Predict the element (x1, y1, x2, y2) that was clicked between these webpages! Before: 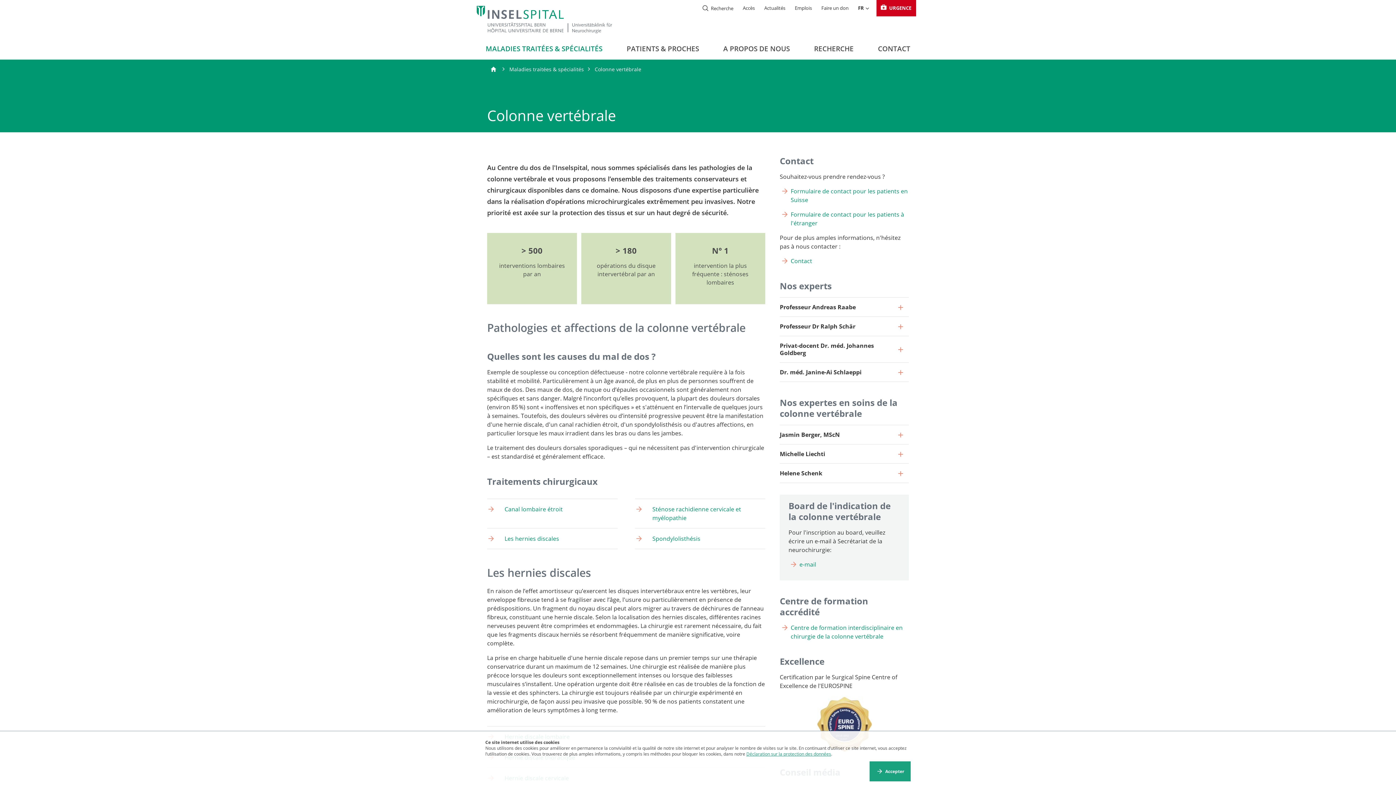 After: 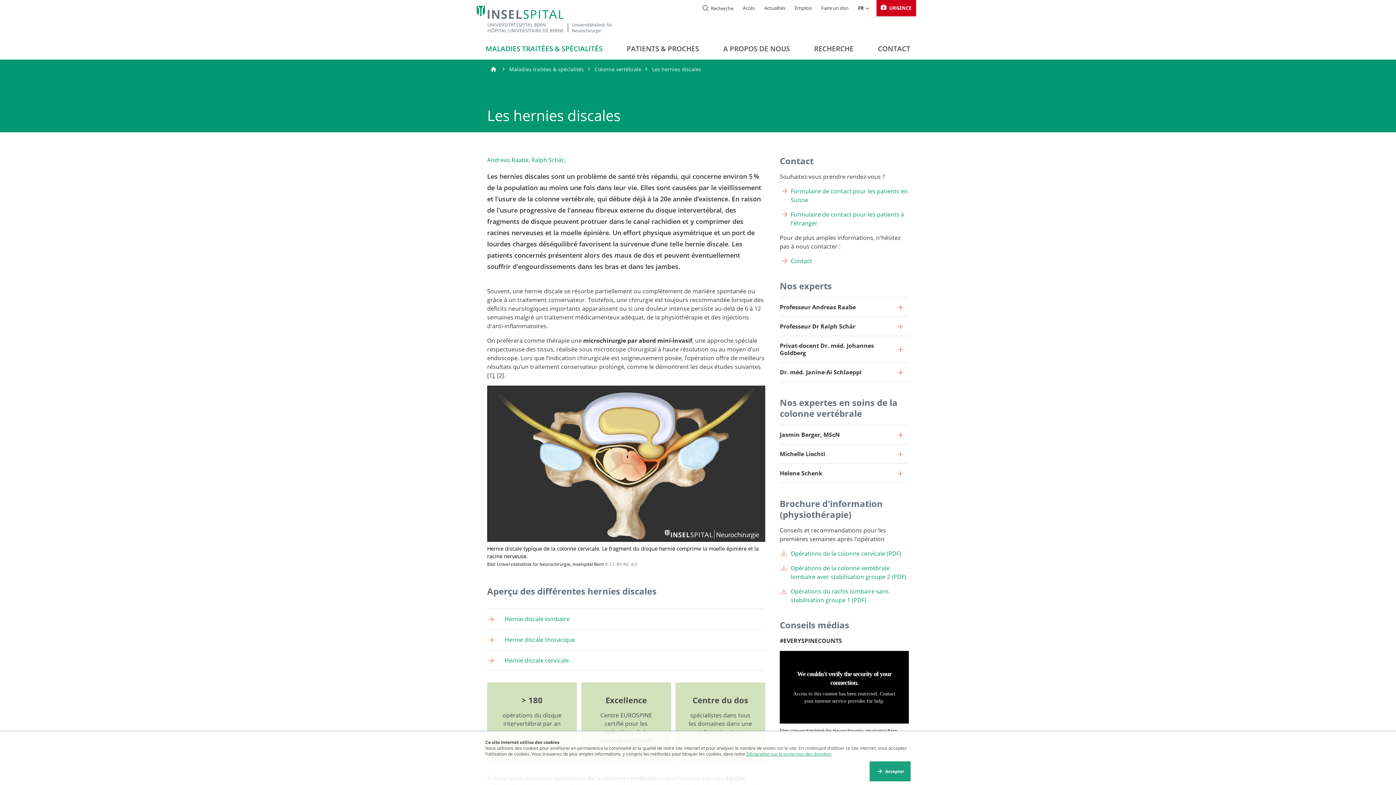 Action: label: Les hernies discales bbox: (487, 528, 617, 548)